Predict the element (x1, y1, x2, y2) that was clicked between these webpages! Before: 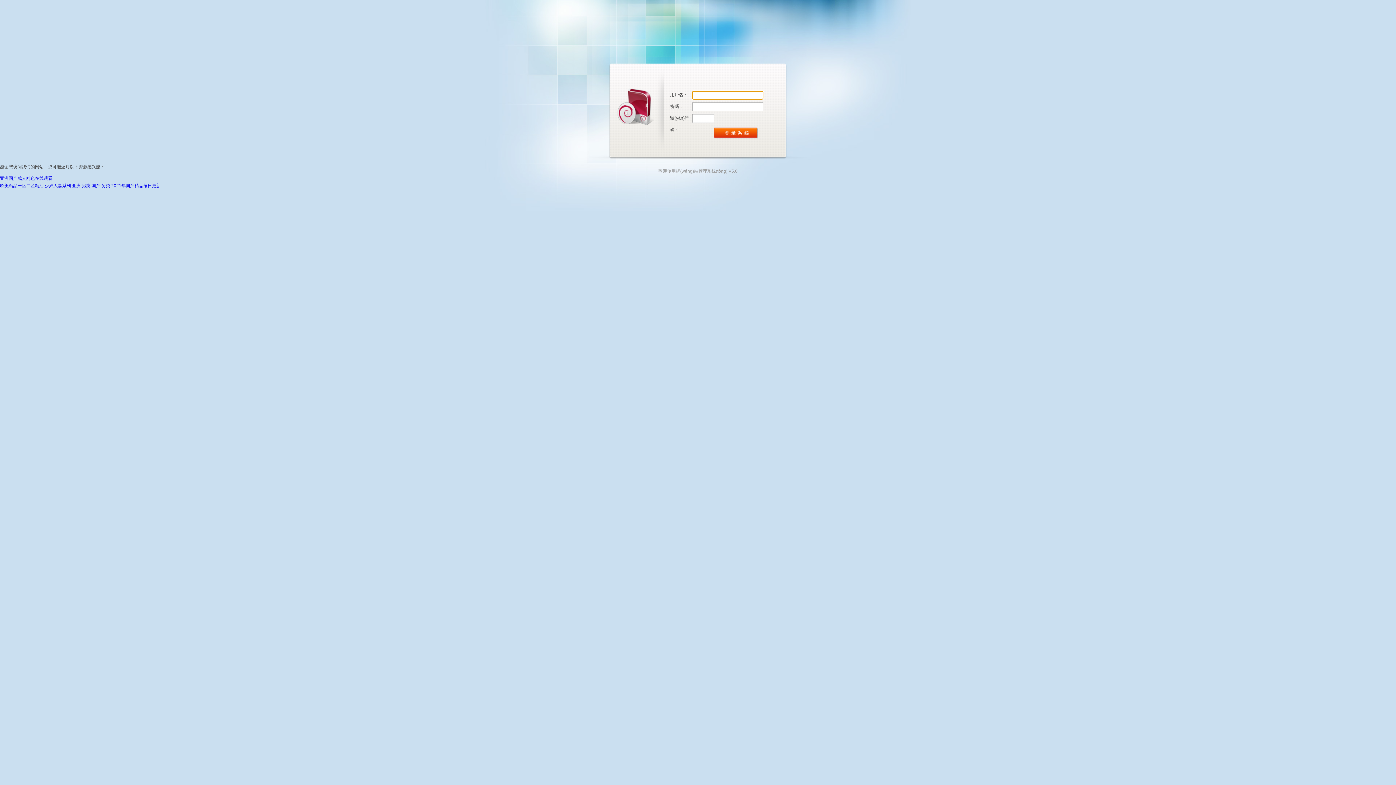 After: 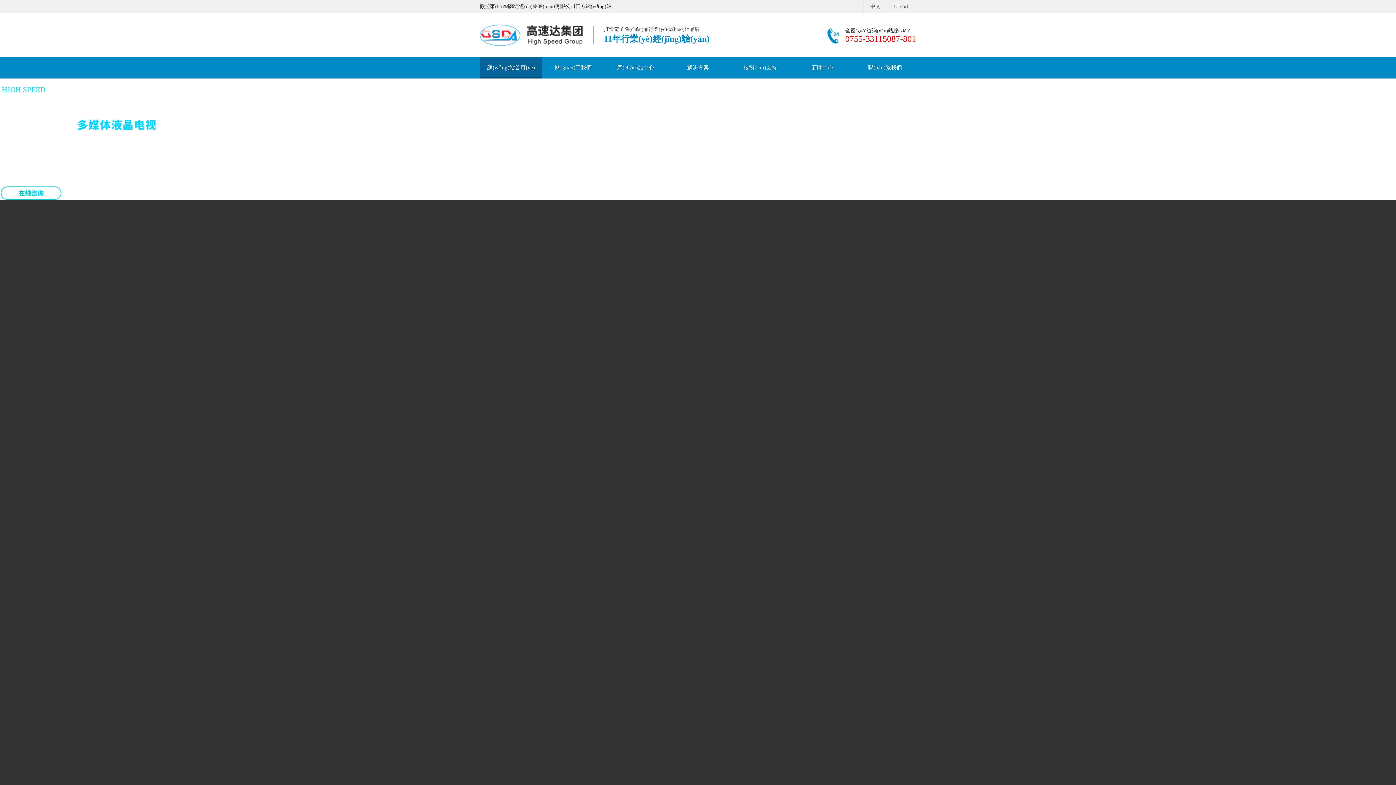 Action: bbox: (0, 183, 43, 188) label: 欧美精品一区二区精油